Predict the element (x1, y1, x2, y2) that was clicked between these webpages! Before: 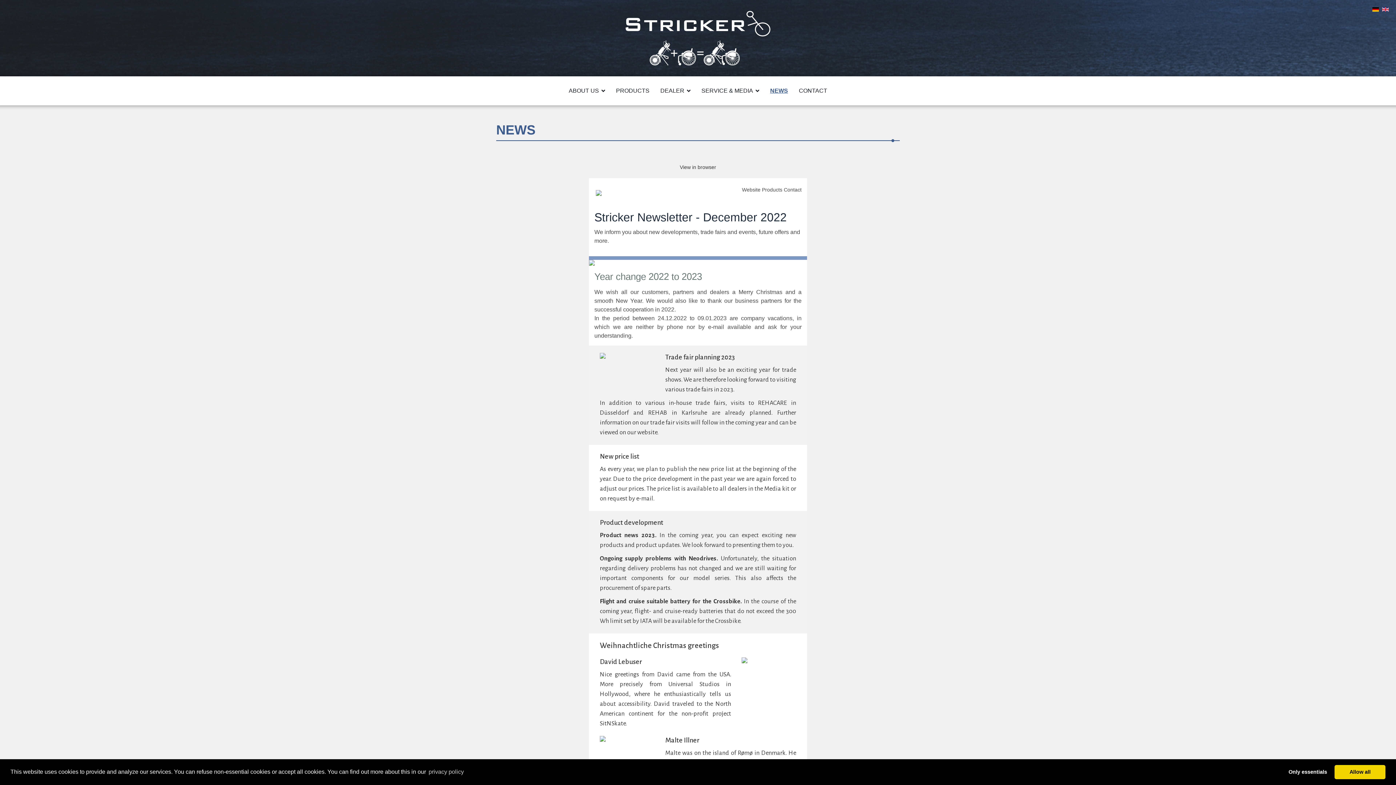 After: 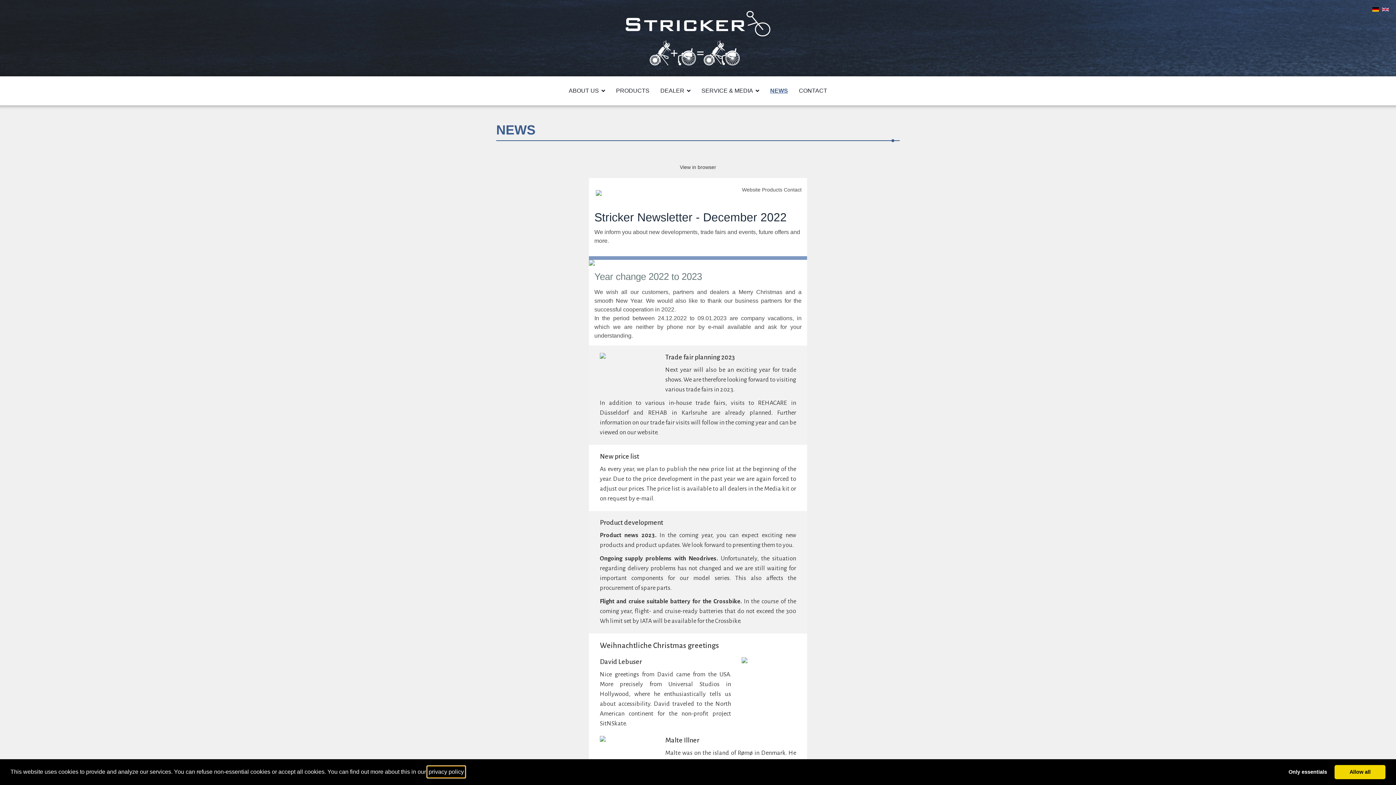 Action: label: learn more about cookies bbox: (427, 766, 465, 777)